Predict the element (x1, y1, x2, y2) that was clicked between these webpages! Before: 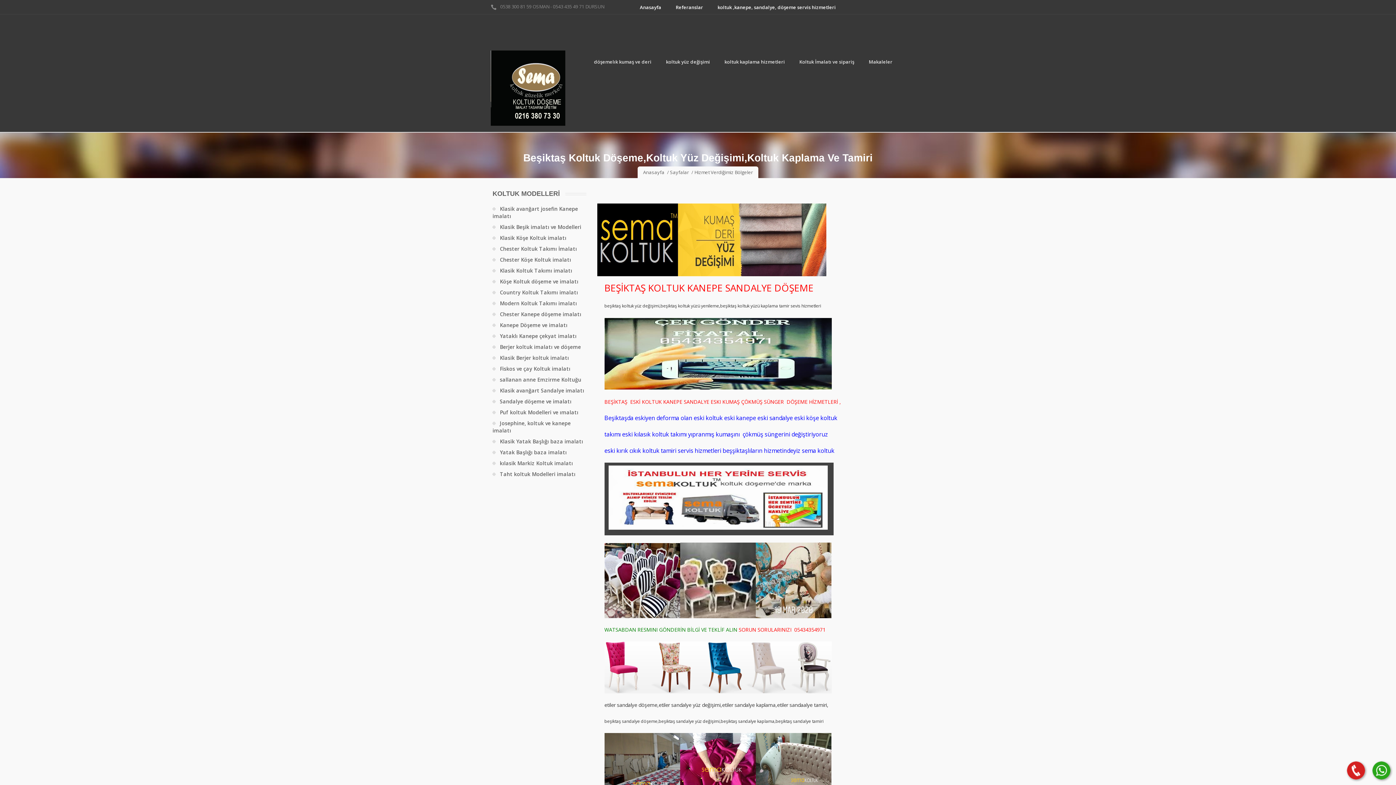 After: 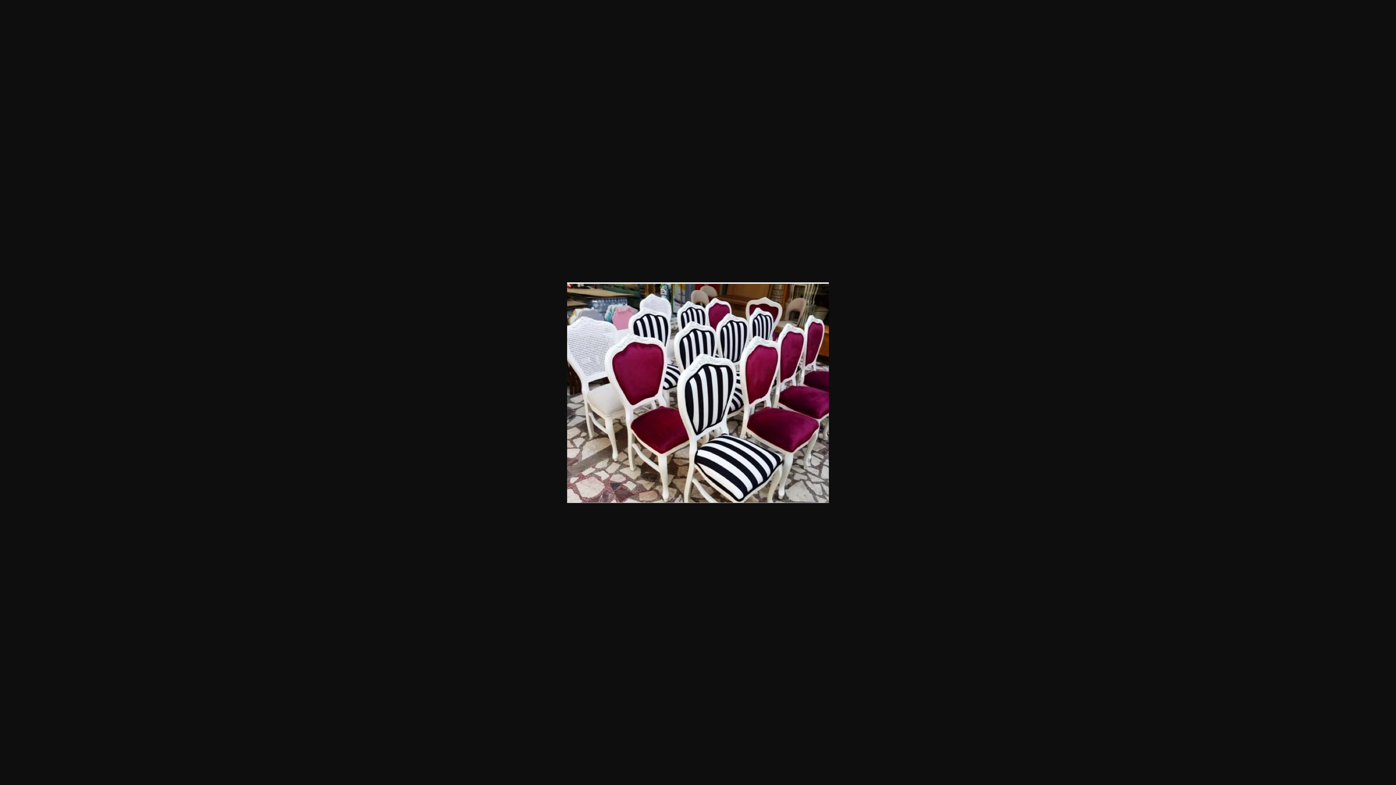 Action: bbox: (604, 576, 680, 583)